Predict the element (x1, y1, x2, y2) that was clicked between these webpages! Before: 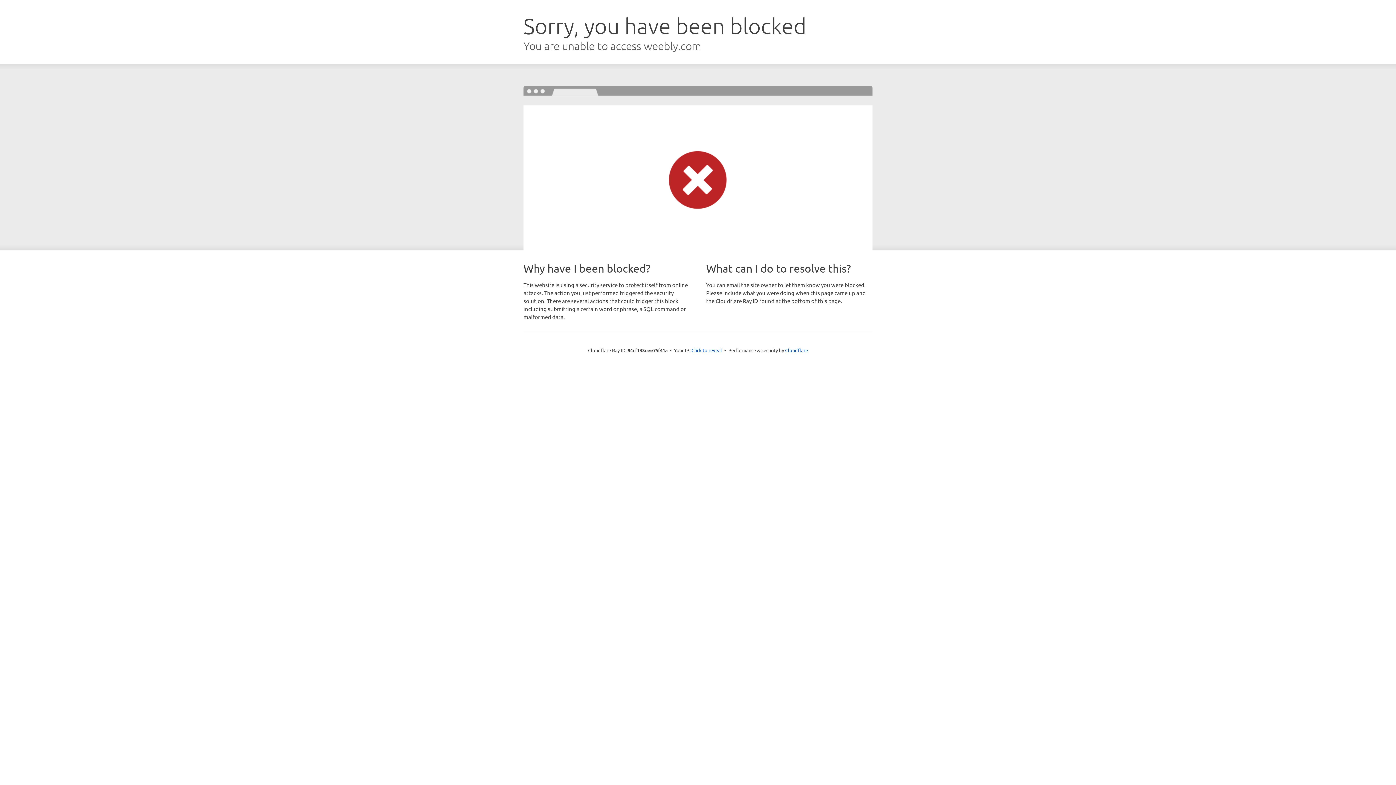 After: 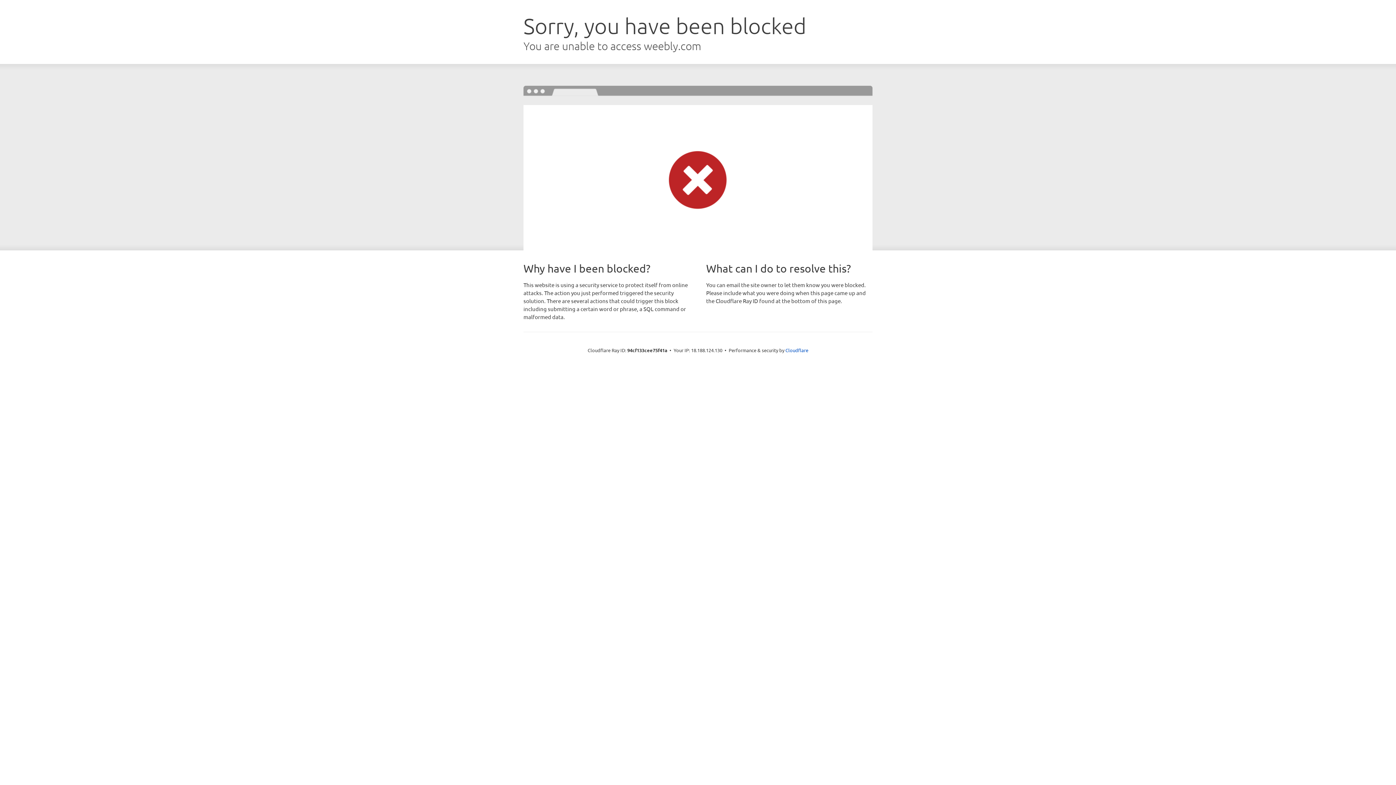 Action: bbox: (691, 346, 722, 353) label: Click to reveal